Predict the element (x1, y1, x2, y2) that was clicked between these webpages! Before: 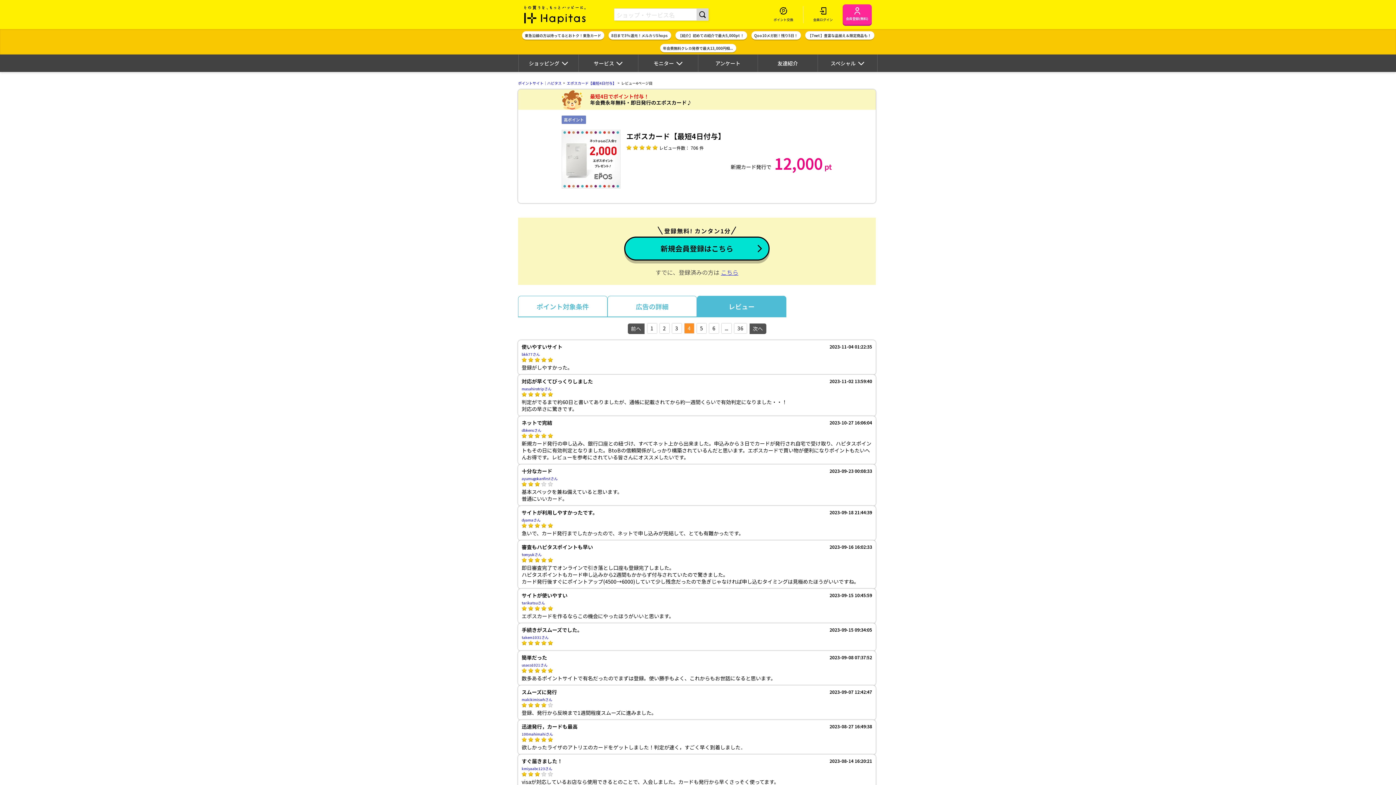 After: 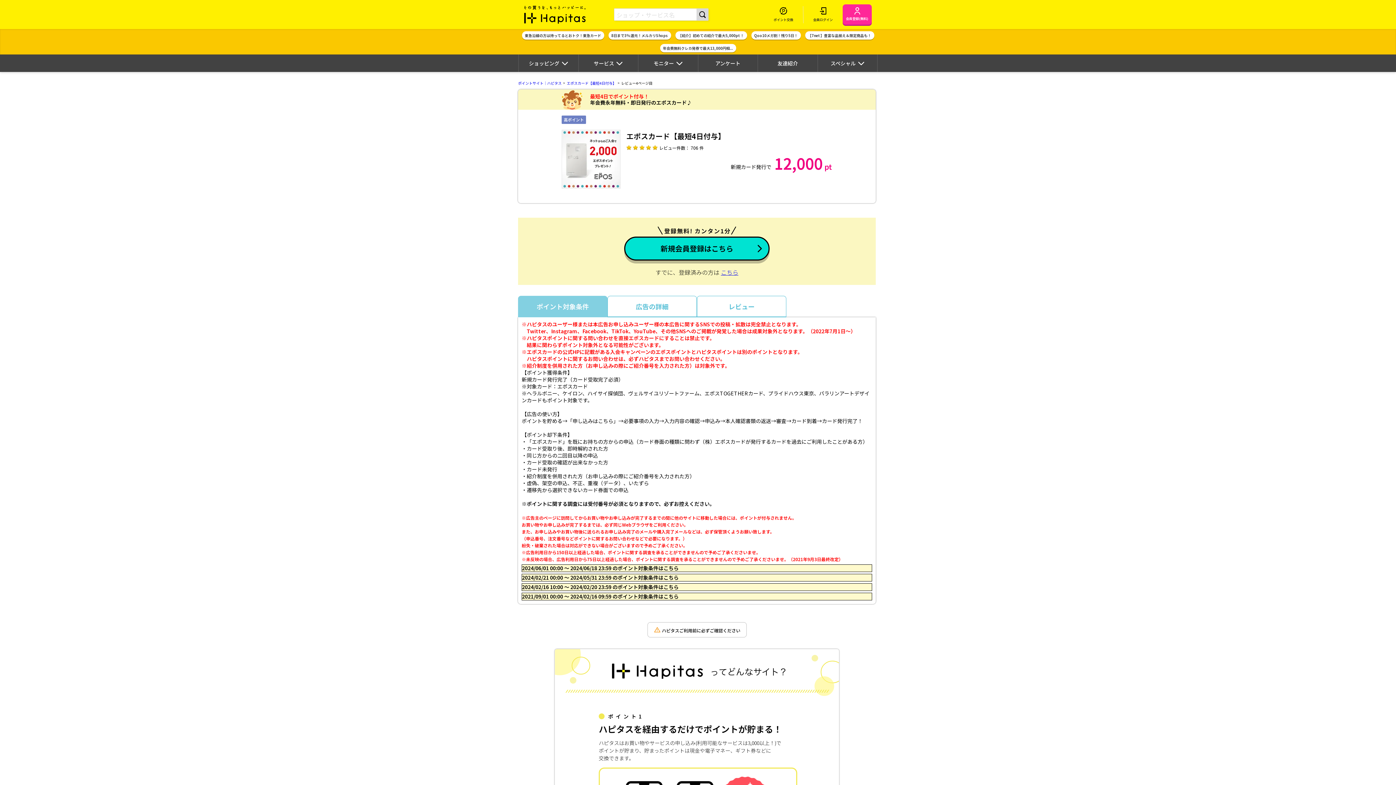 Action: label: ポイント対象条件 bbox: (518, 296, 607, 317)